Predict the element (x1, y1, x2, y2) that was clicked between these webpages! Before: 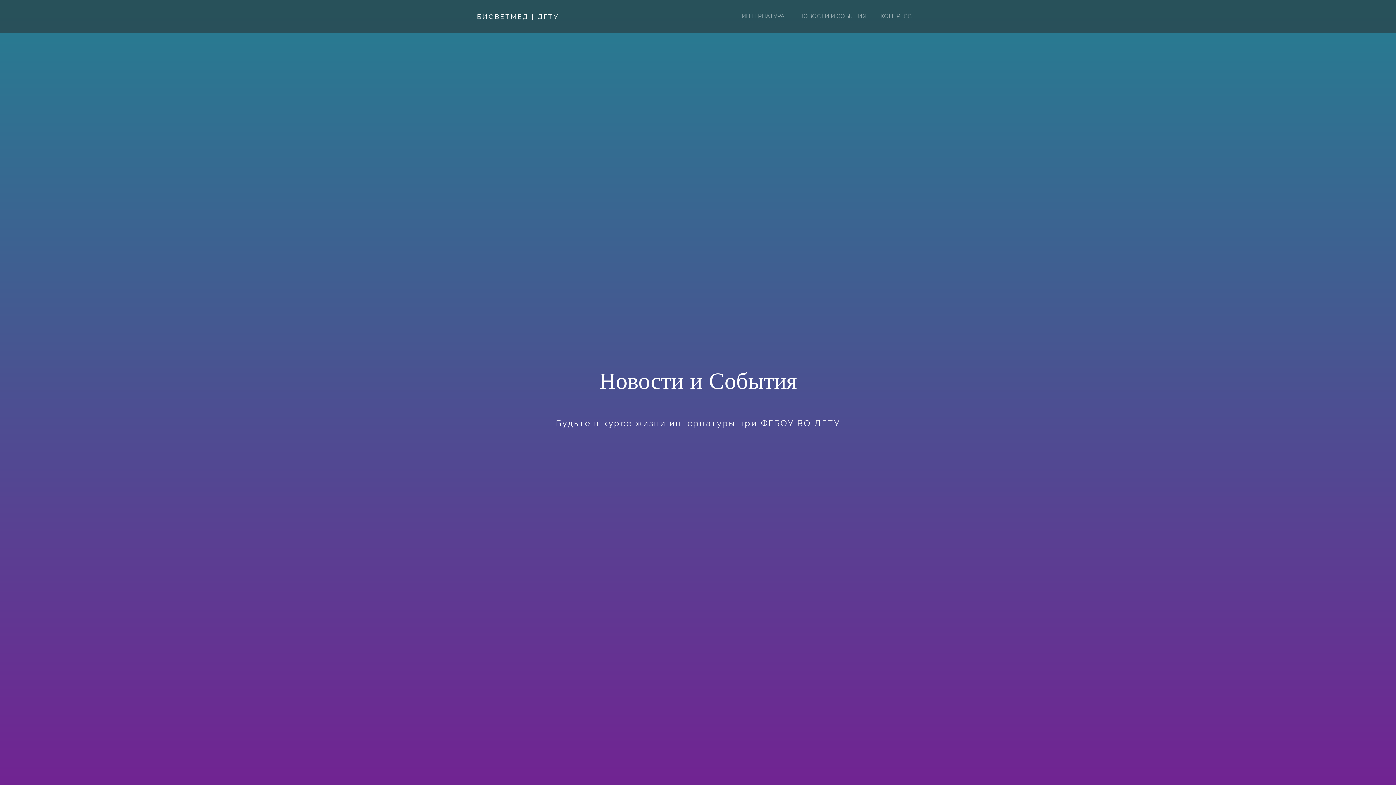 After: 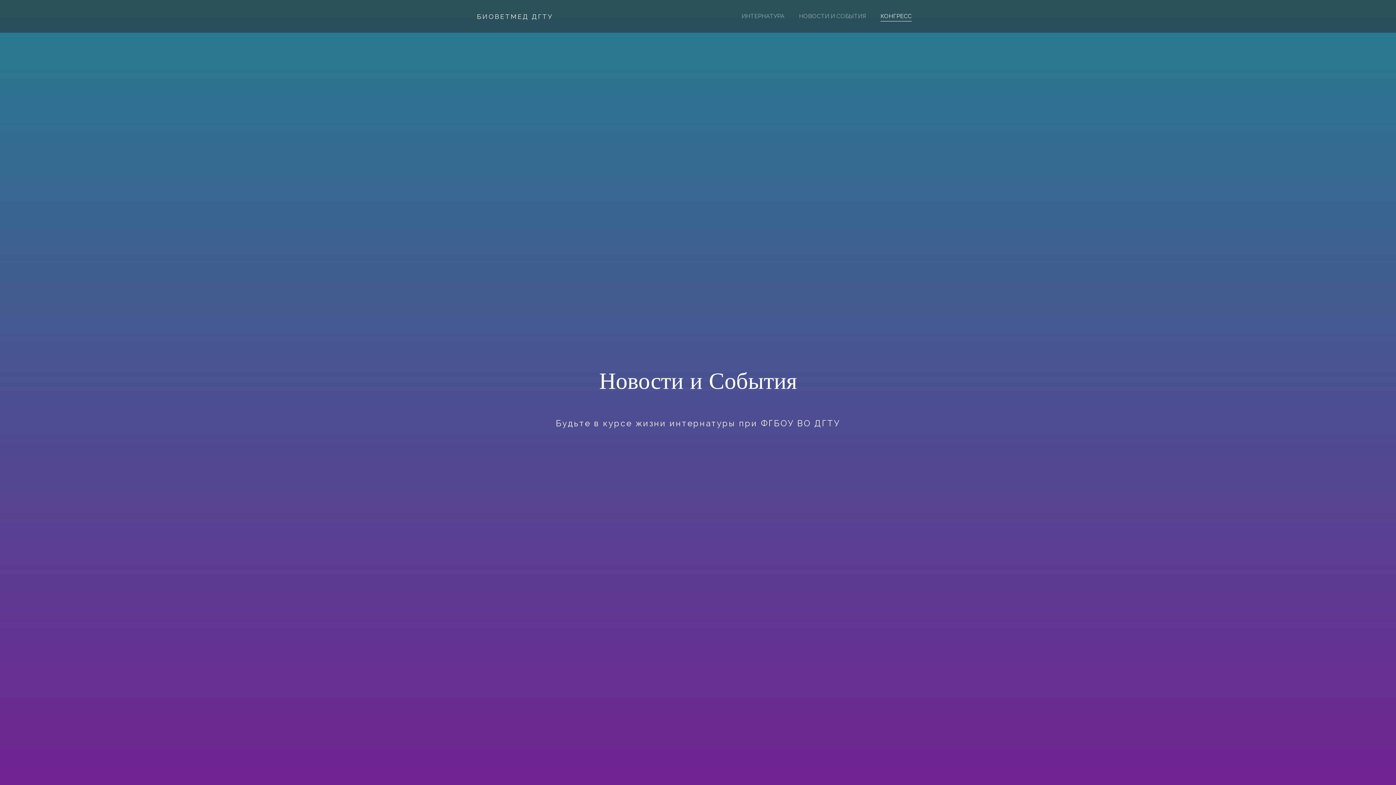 Action: bbox: (880, 12, 912, 20) label: КОНГРЕСС